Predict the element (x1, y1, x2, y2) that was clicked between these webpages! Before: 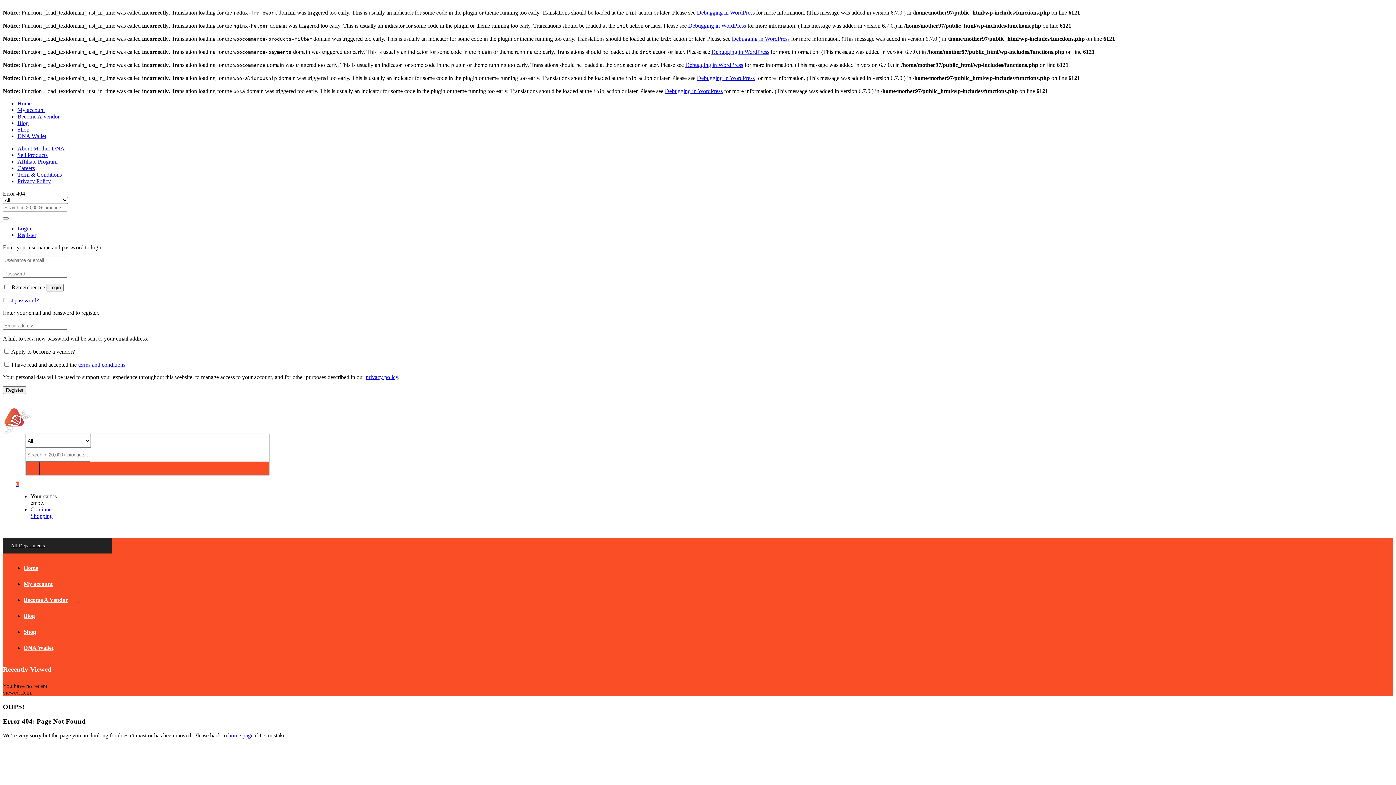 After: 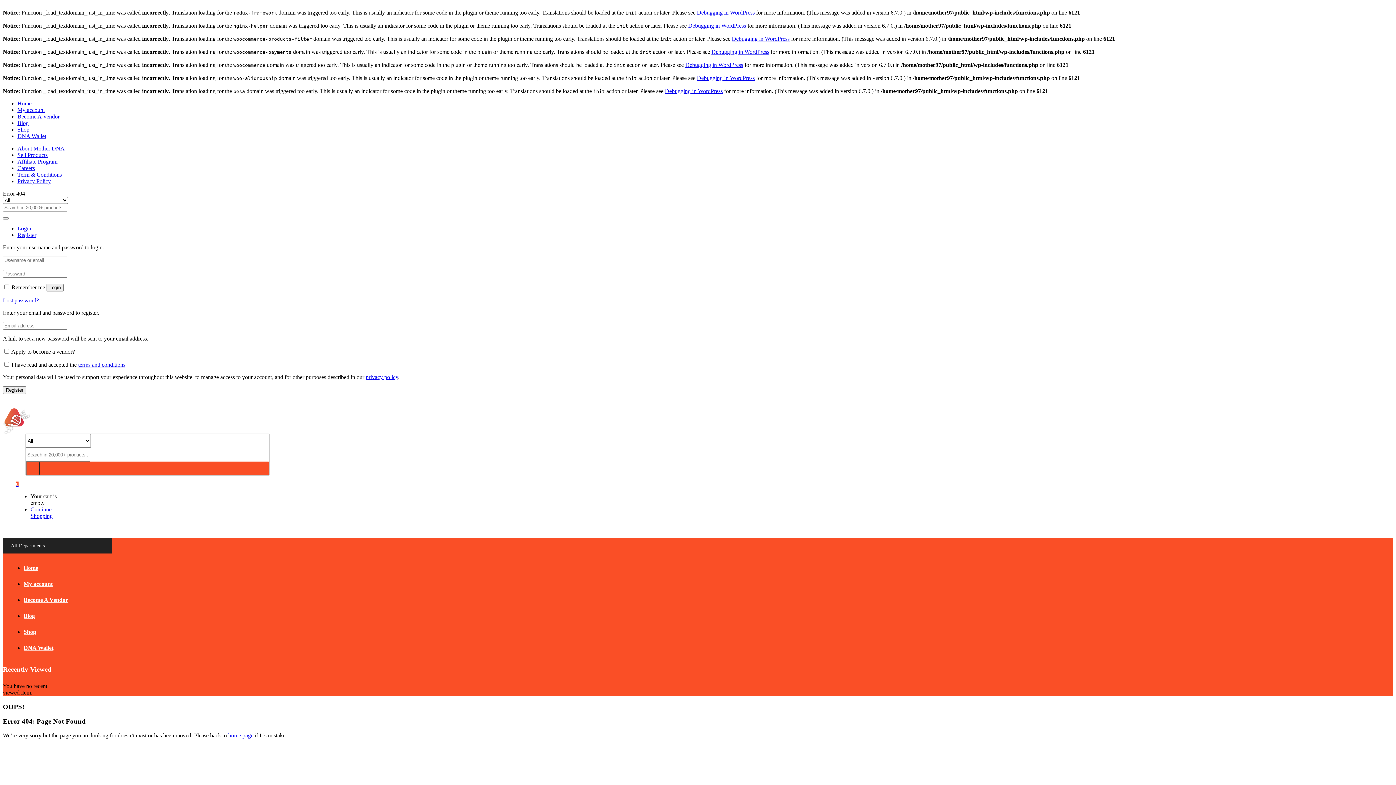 Action: label: Affiliate Program bbox: (17, 158, 57, 164)